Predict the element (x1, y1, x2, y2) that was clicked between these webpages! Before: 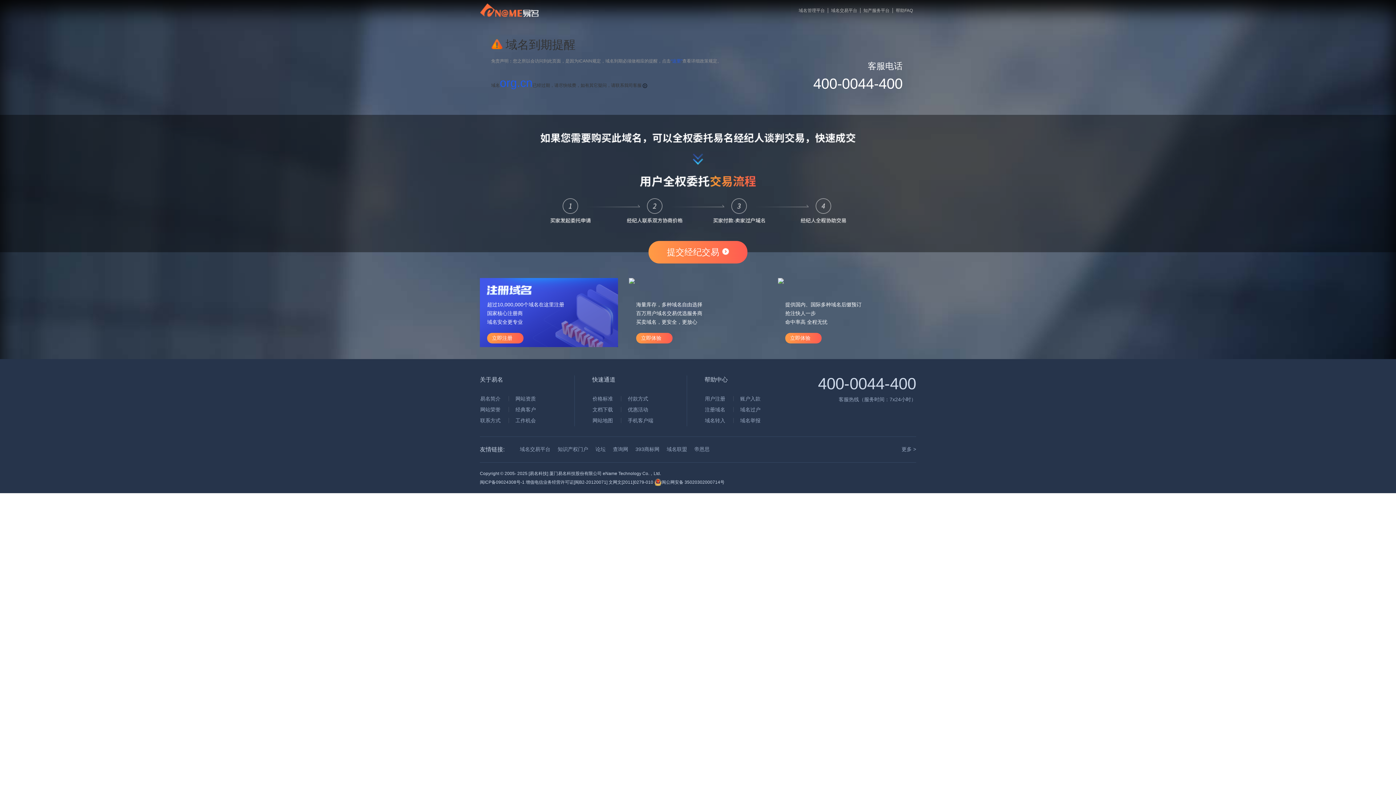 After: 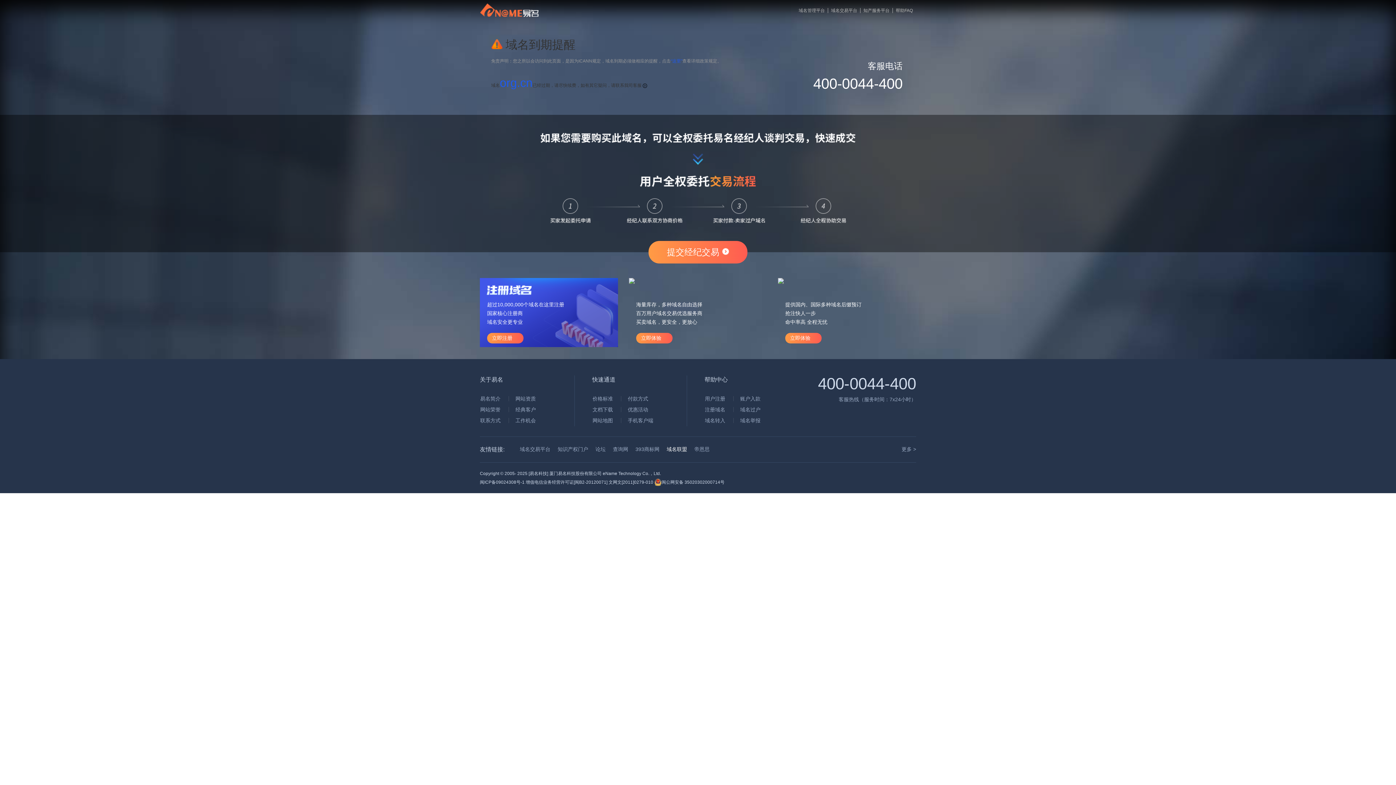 Action: bbox: (666, 446, 687, 452) label: 域名联盟